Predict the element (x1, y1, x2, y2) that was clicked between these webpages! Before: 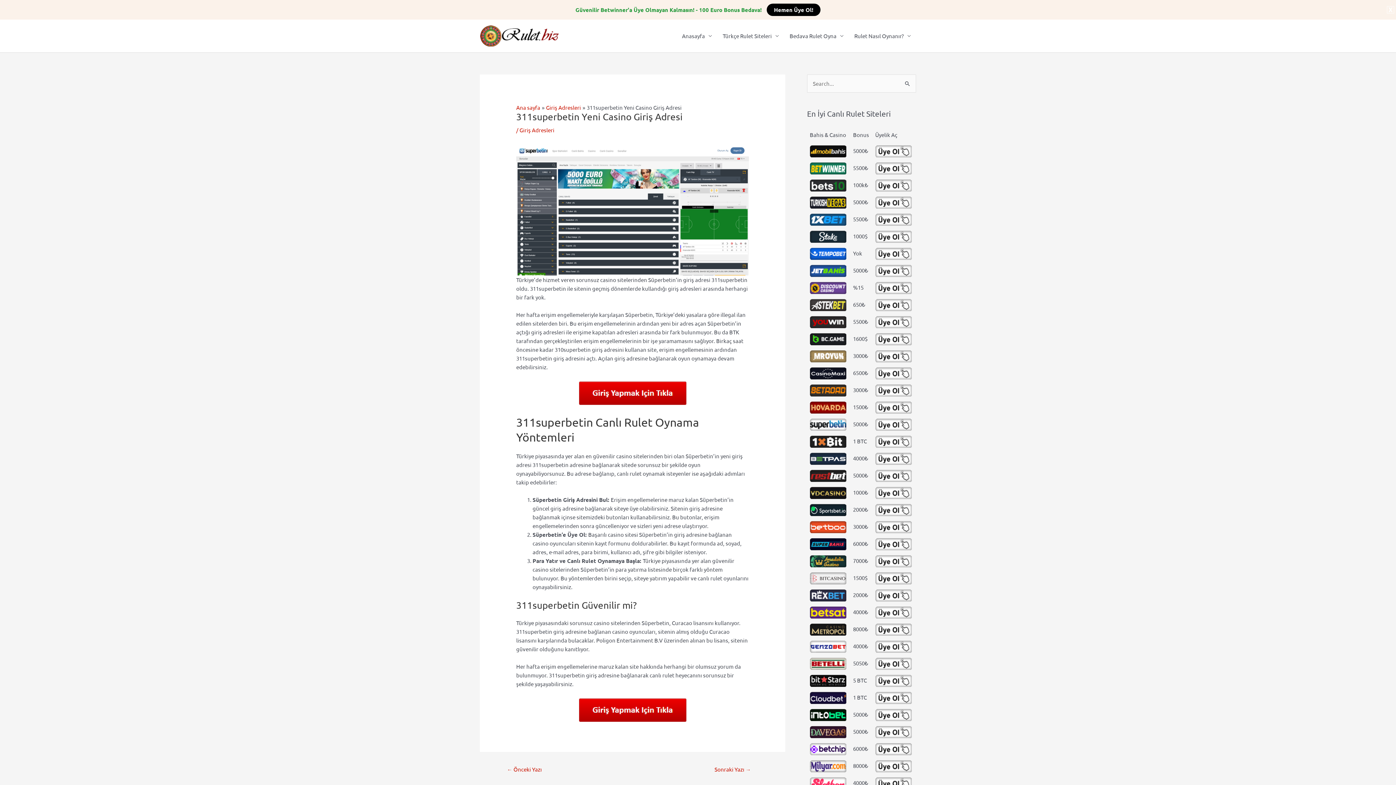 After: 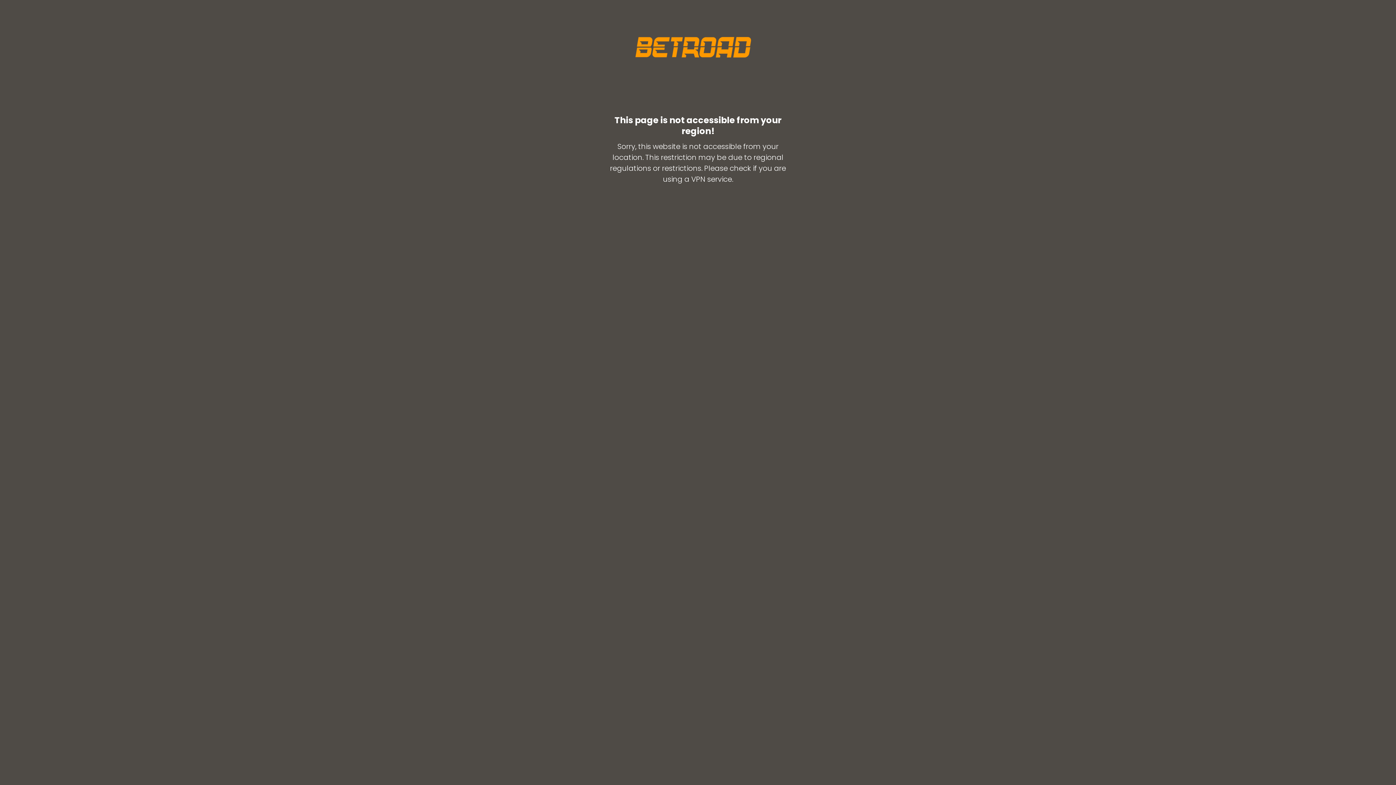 Action: bbox: (810, 384, 847, 396)